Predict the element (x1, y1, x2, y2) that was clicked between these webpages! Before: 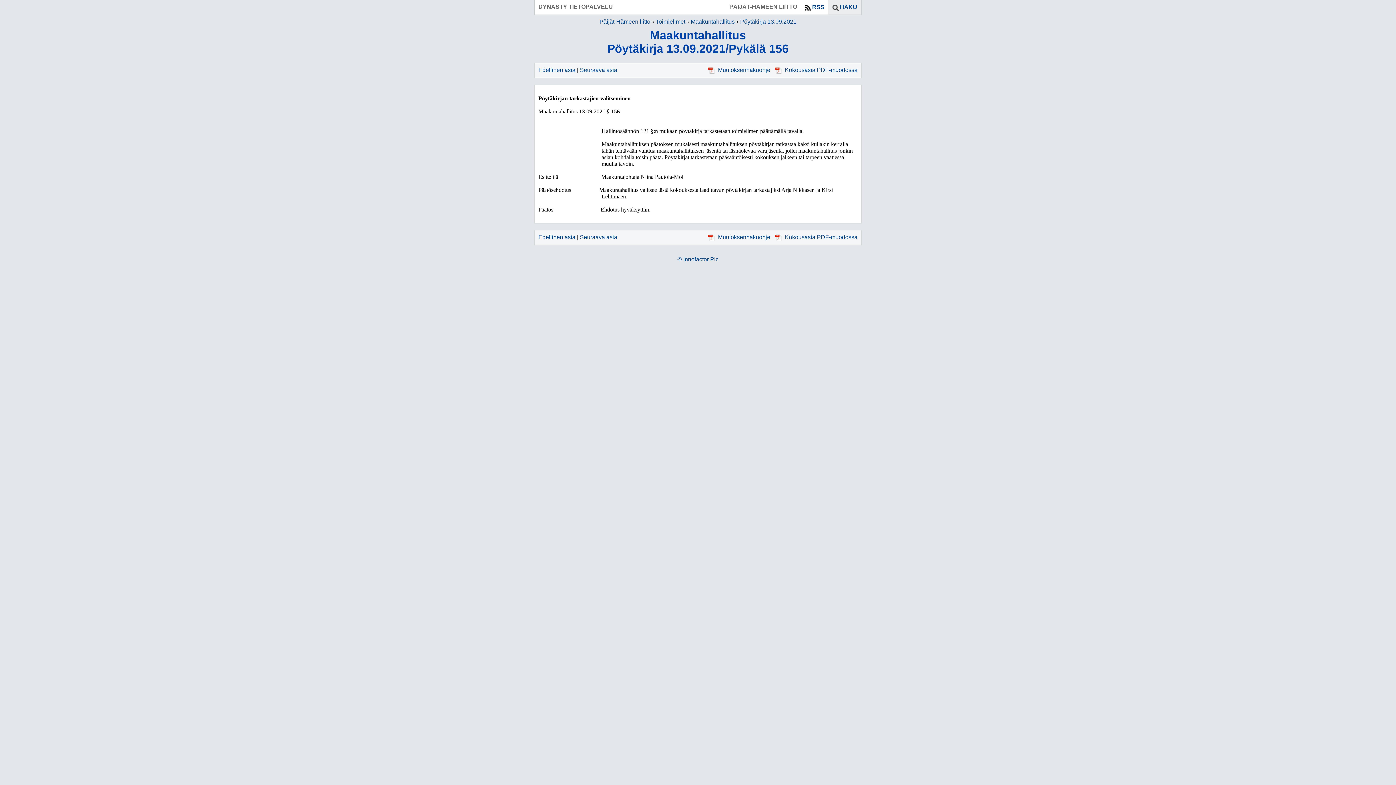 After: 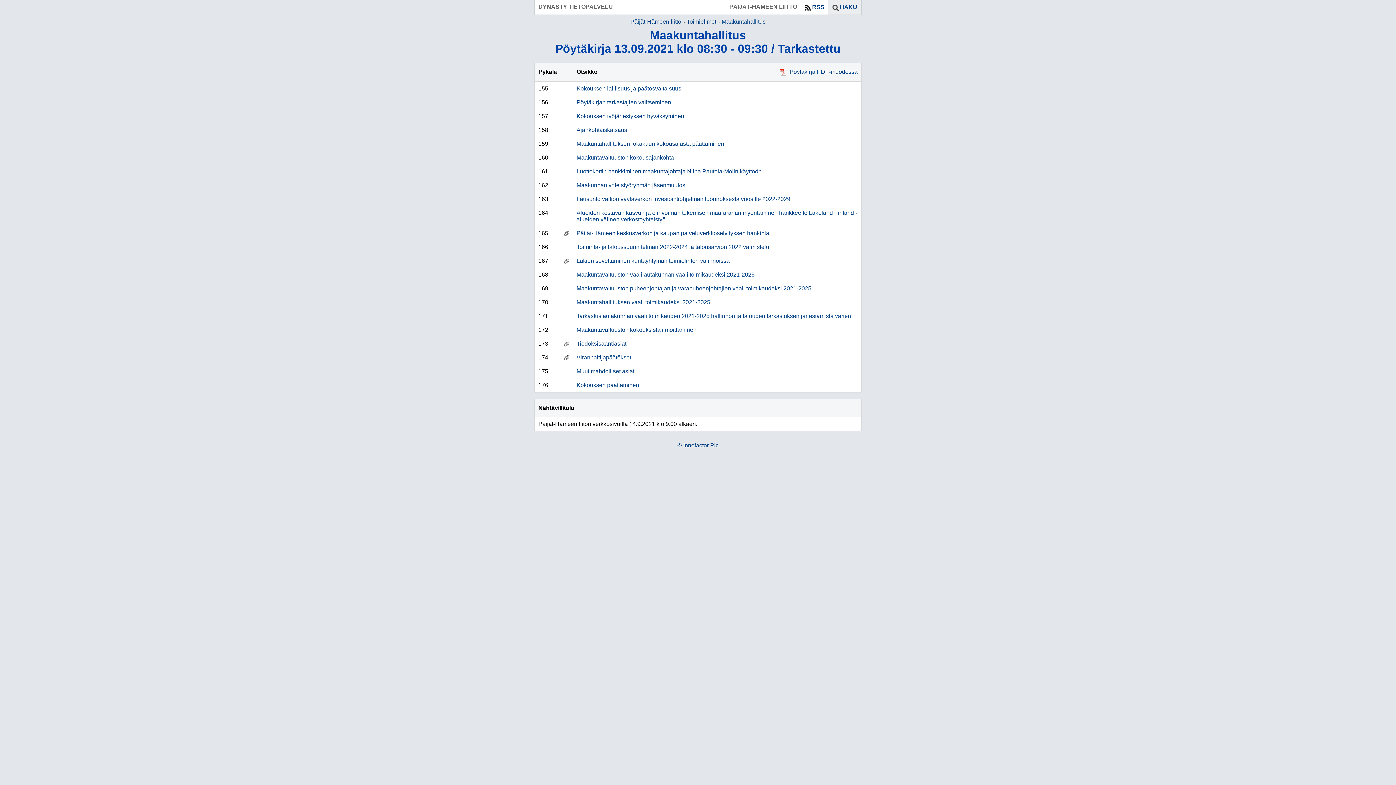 Action: bbox: (740, 18, 796, 24) label: Pöytäkirja 13.09.2021